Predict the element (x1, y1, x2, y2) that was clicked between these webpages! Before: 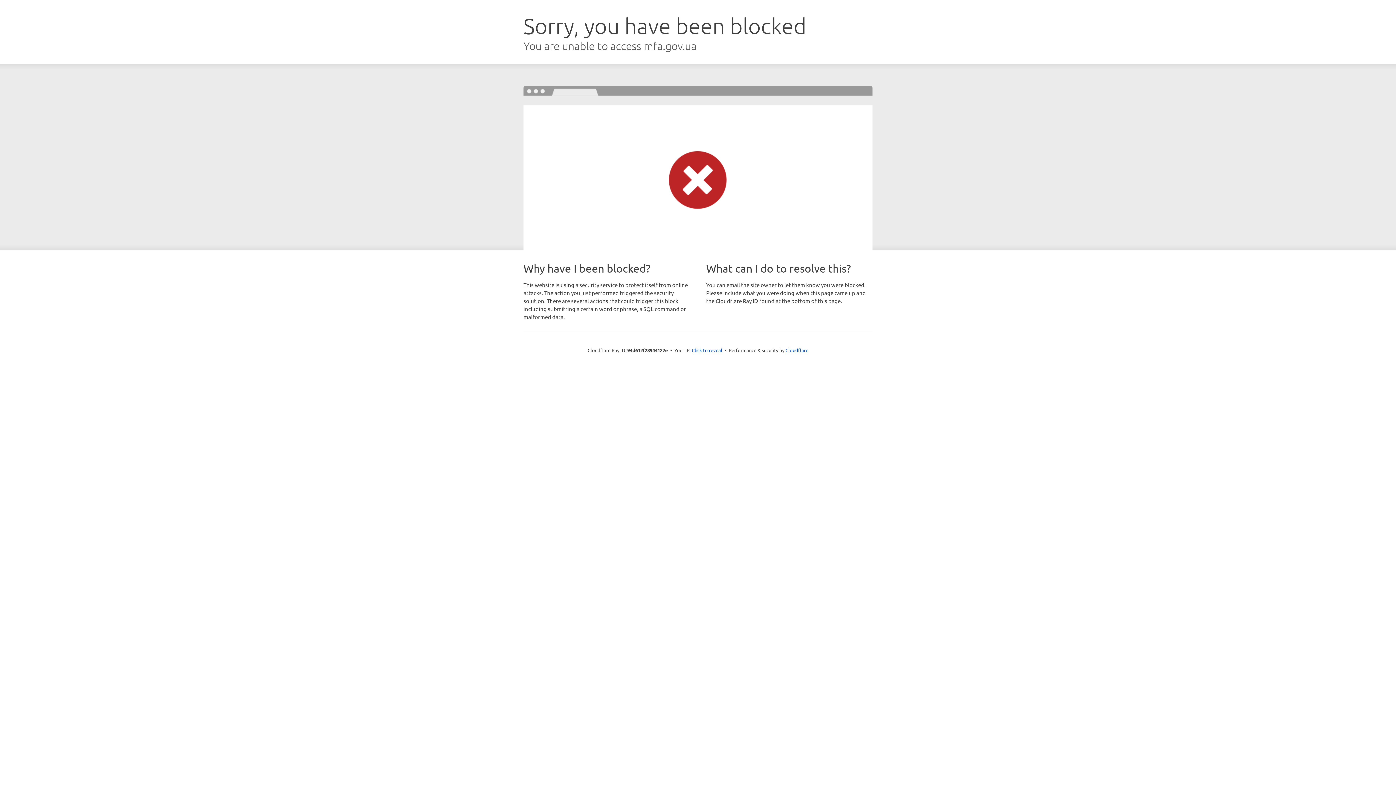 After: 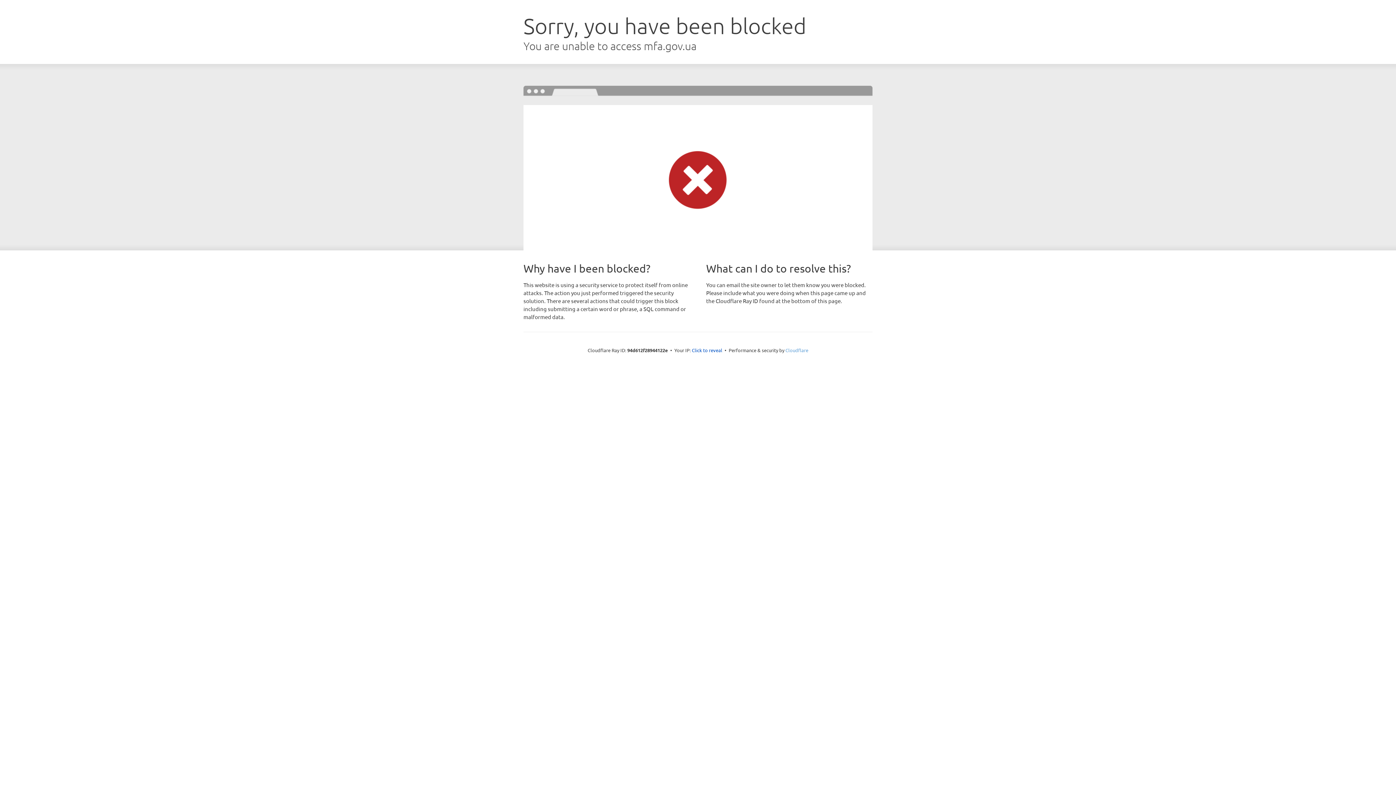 Action: bbox: (785, 347, 808, 353) label: Cloudflare